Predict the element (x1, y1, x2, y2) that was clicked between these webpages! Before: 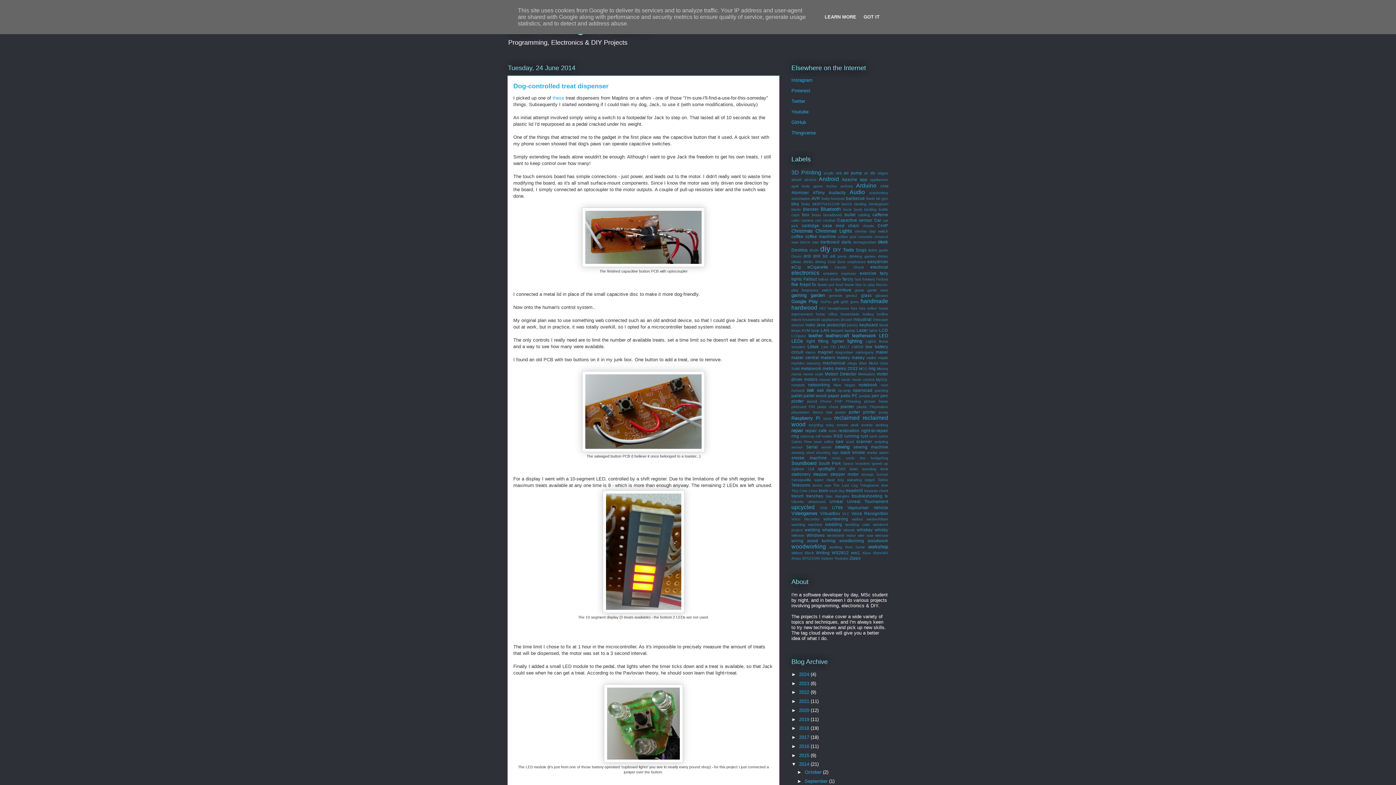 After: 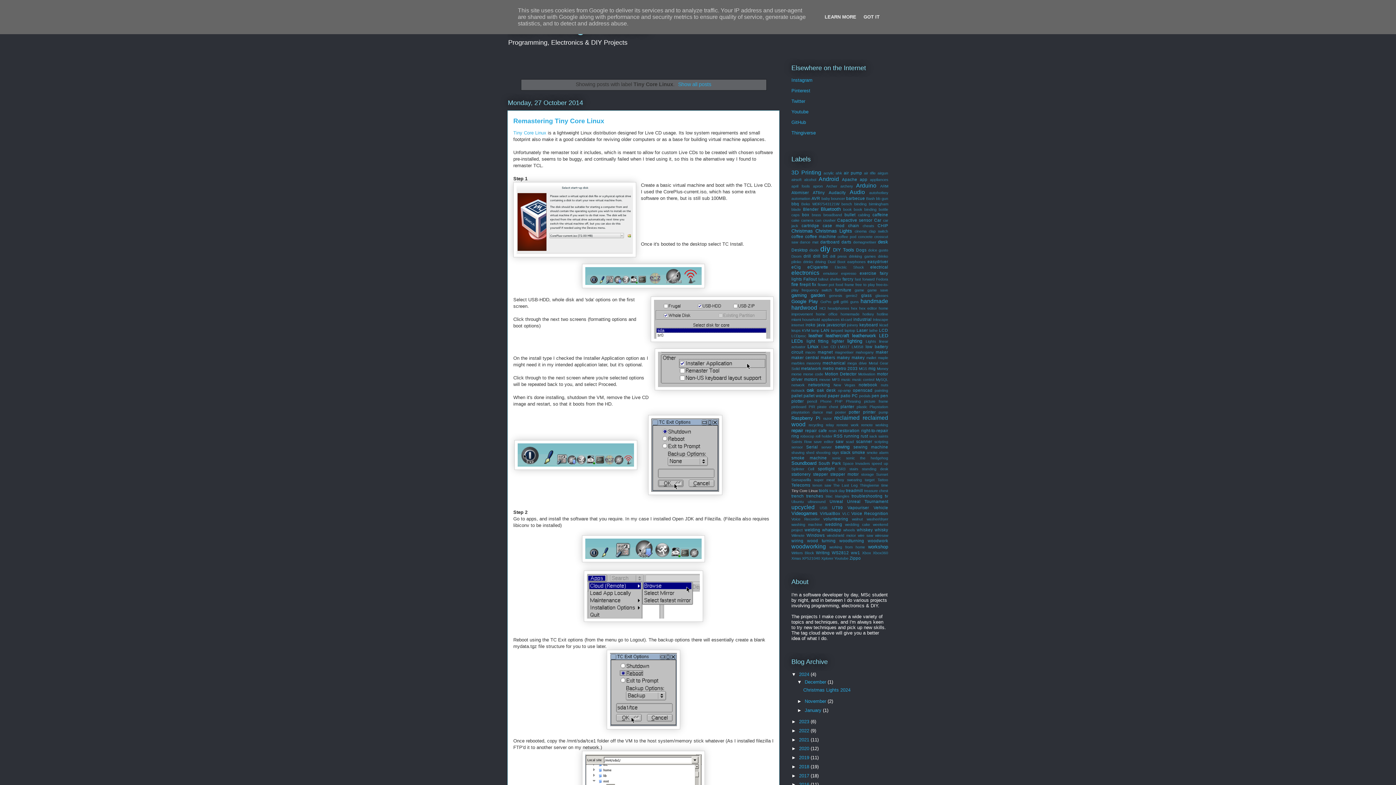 Action: bbox: (791, 488, 817, 492) label: Tiny Core Linux